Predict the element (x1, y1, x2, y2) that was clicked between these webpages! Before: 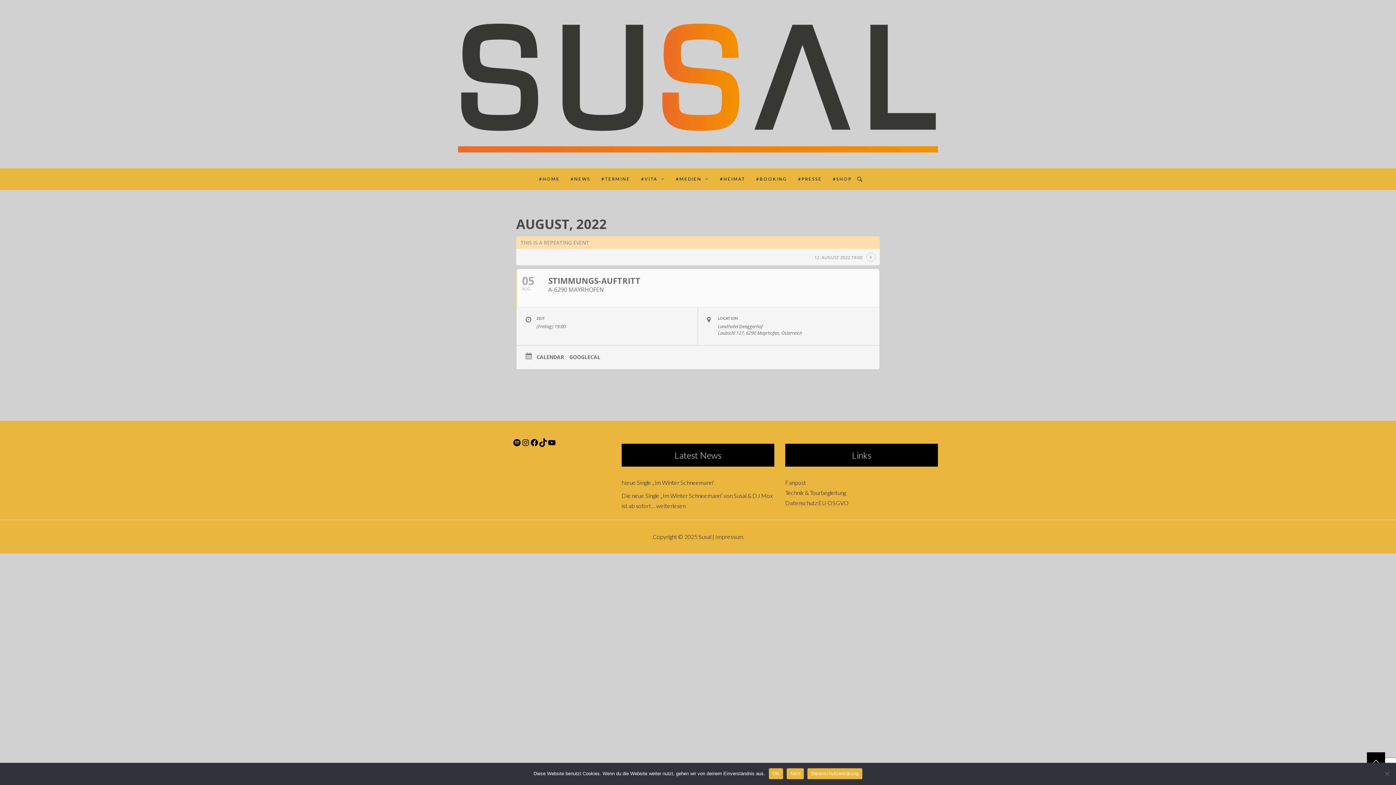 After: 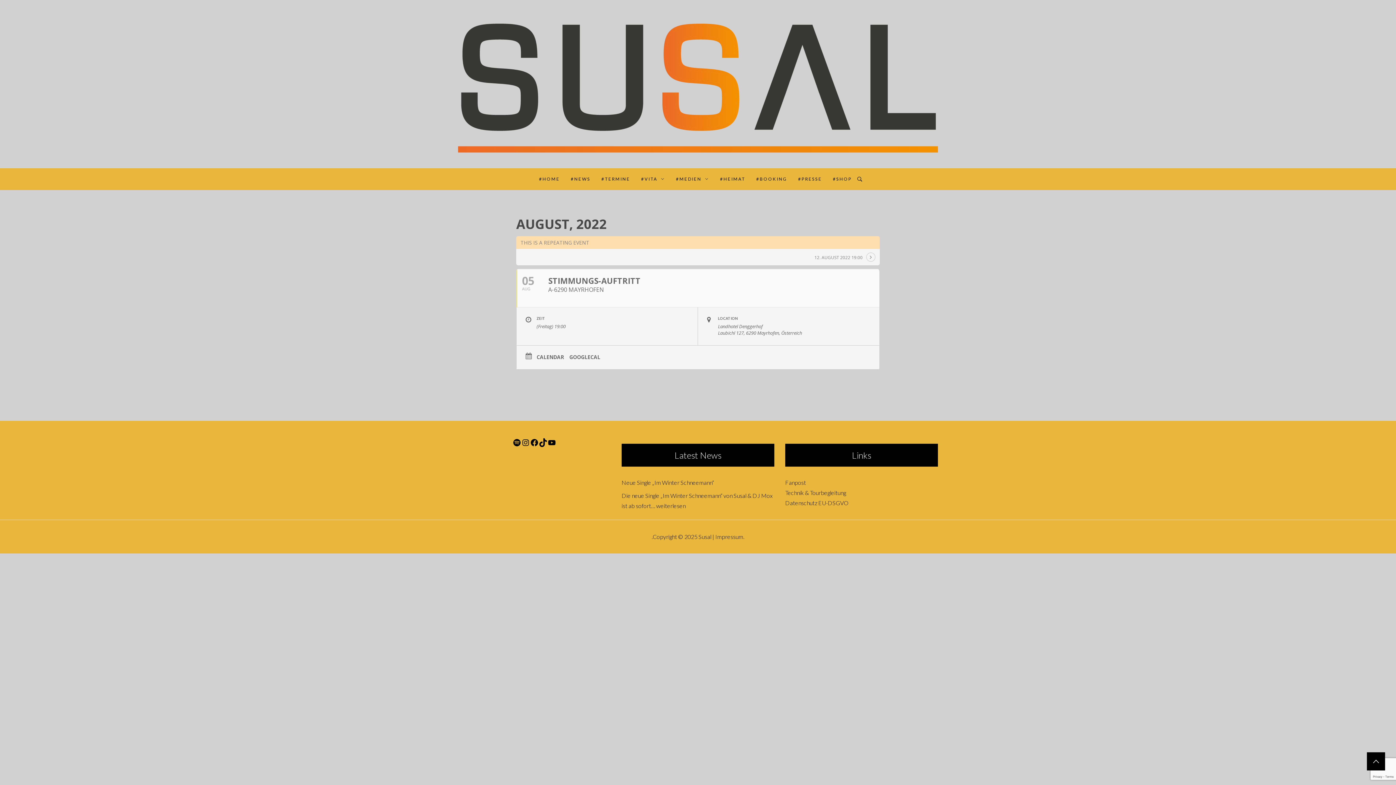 Action: label: OK bbox: (769, 768, 783, 779)